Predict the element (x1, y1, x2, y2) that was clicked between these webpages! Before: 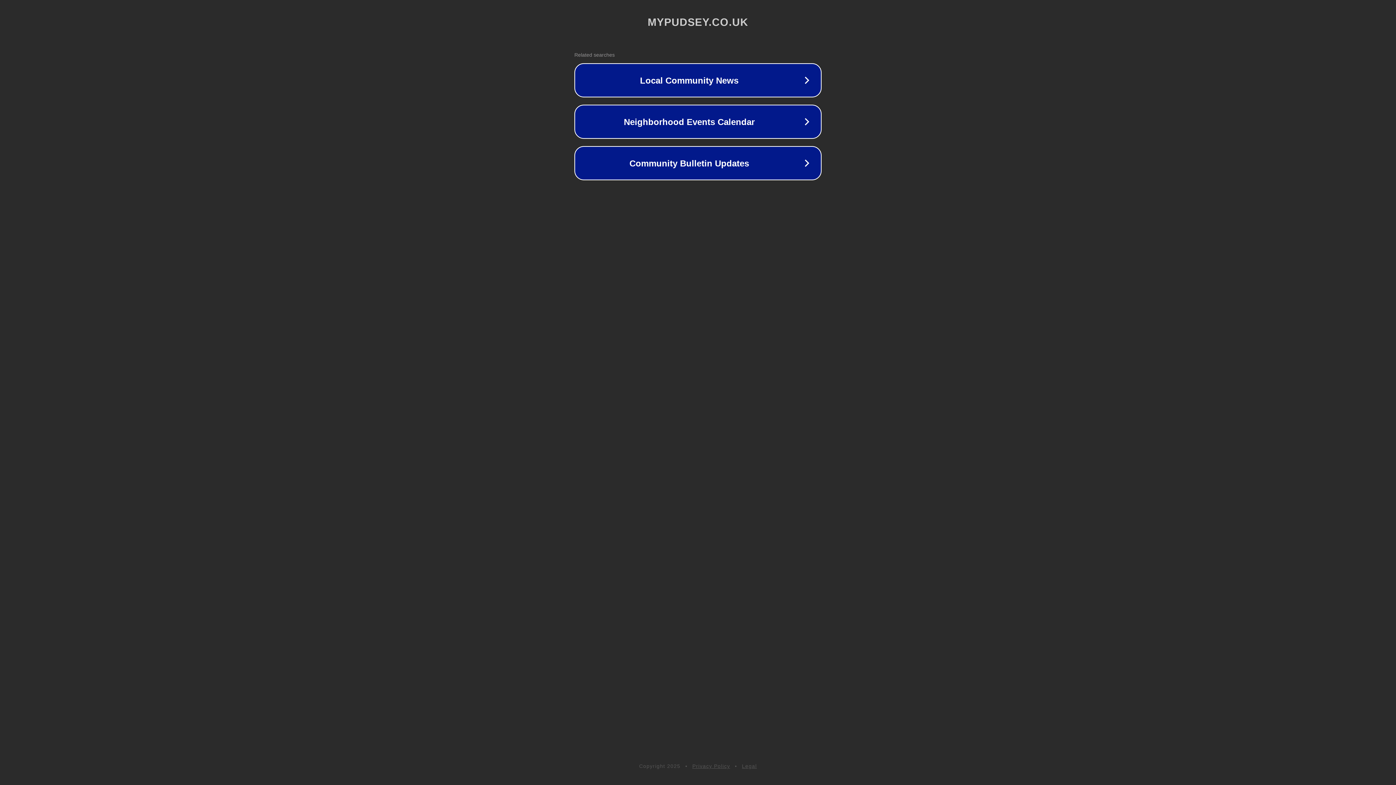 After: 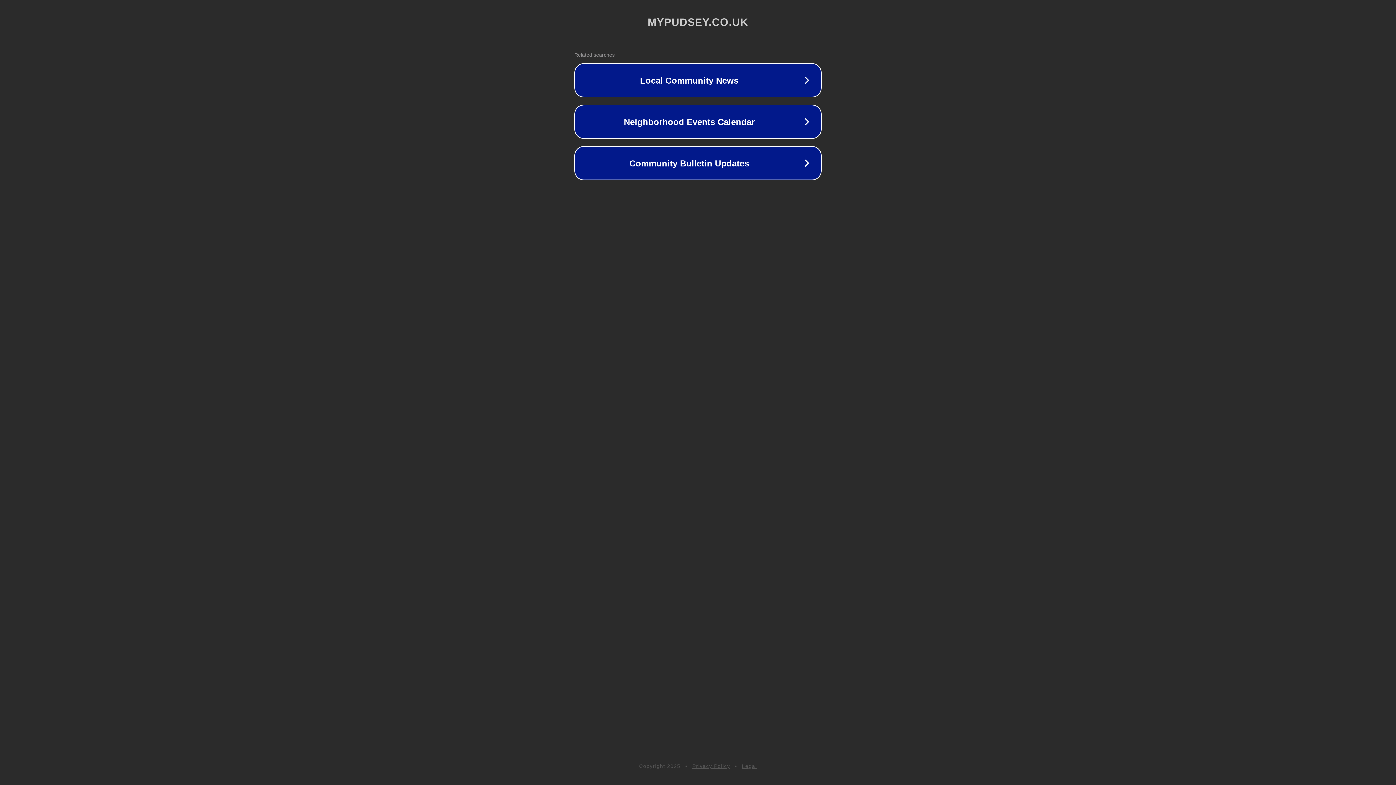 Action: label: Privacy Policy bbox: (692, 763, 730, 769)